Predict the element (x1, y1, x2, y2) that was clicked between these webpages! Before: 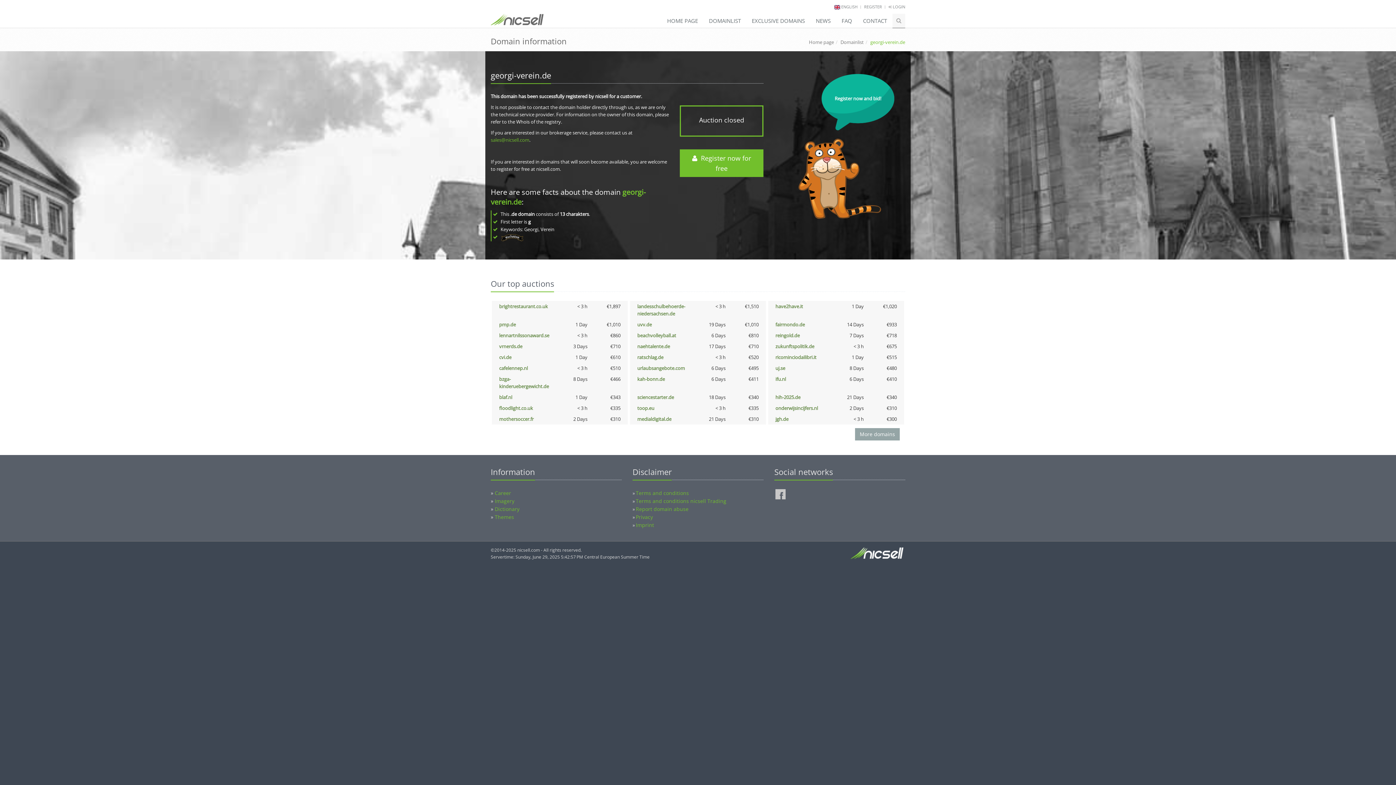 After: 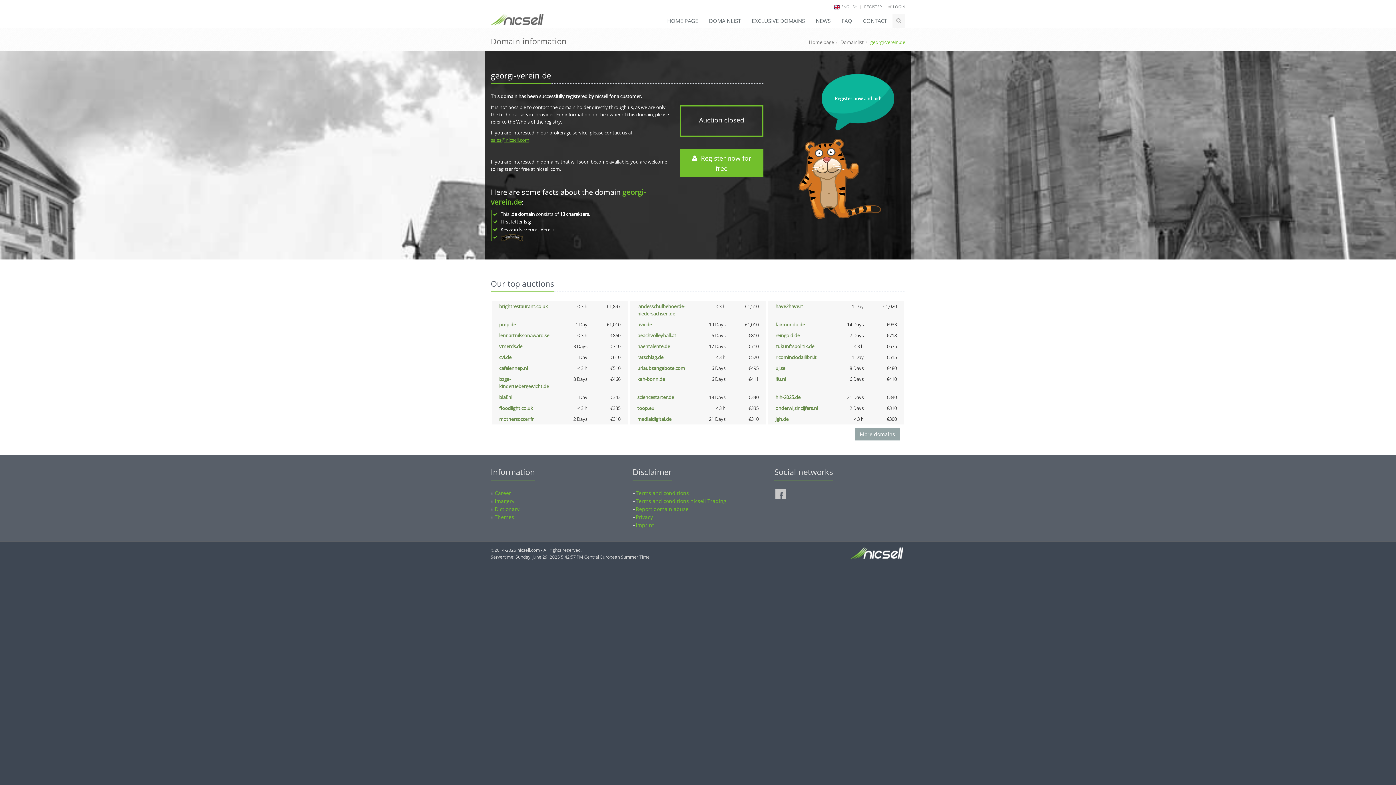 Action: bbox: (490, 136, 529, 143) label: sales@nicsell.com